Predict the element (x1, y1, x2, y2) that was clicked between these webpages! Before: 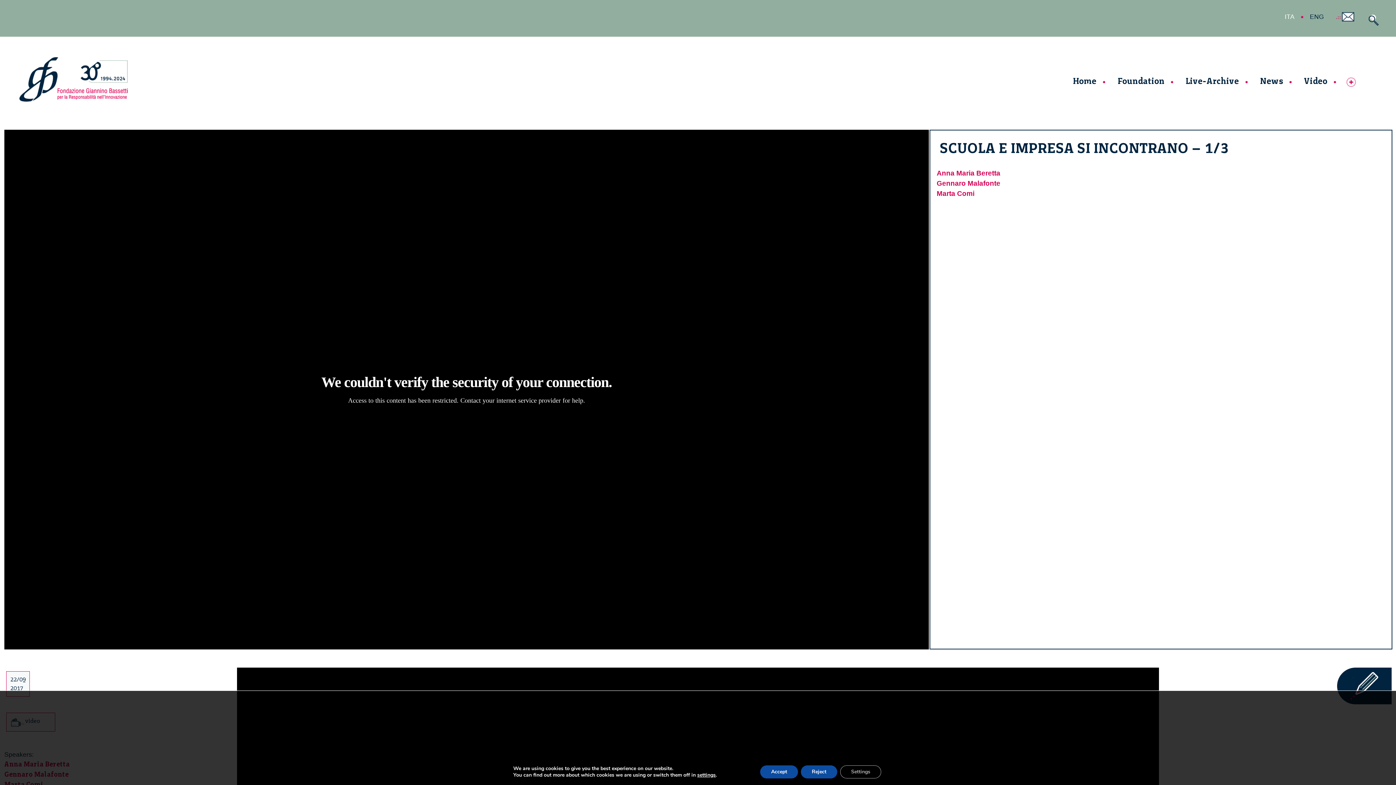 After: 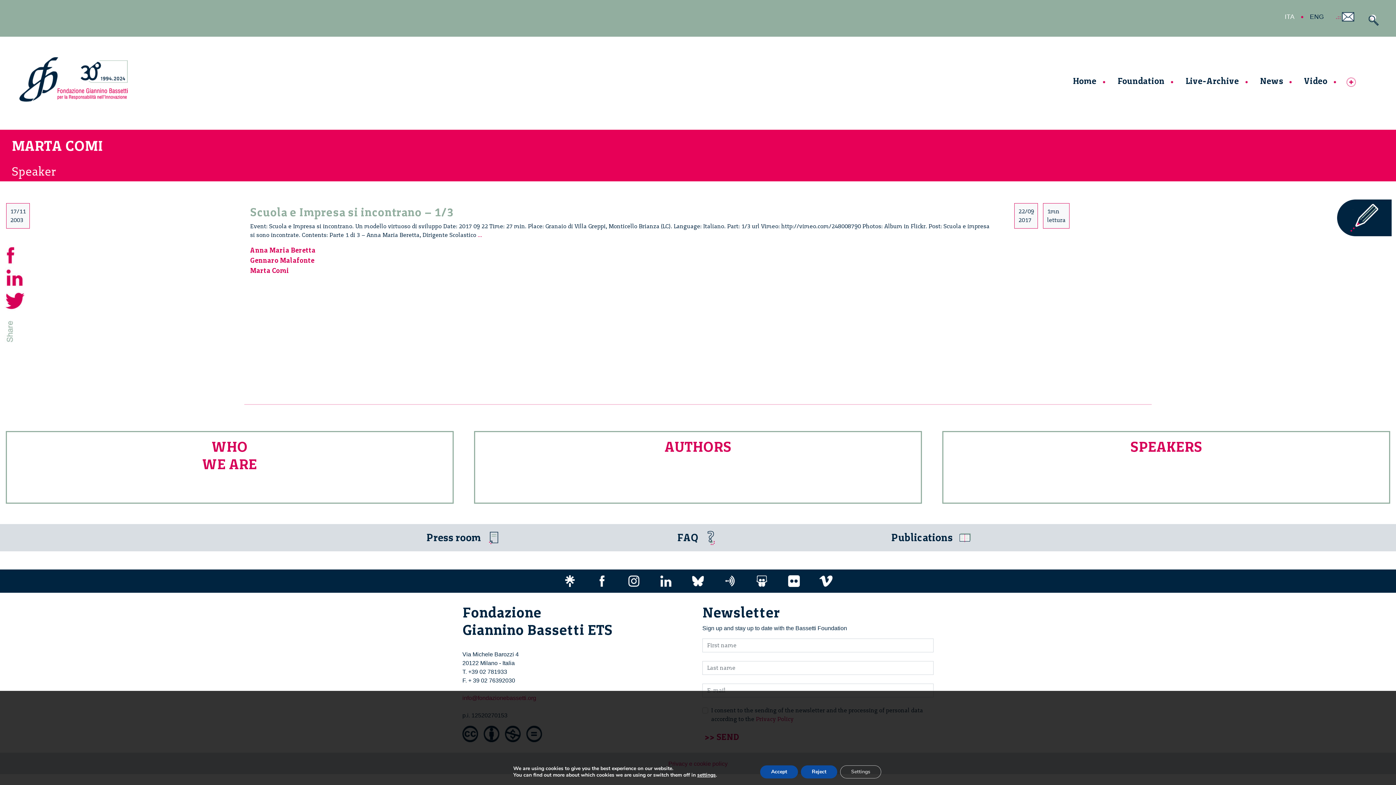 Action: bbox: (936, 189, 974, 197) label: Marta Comi